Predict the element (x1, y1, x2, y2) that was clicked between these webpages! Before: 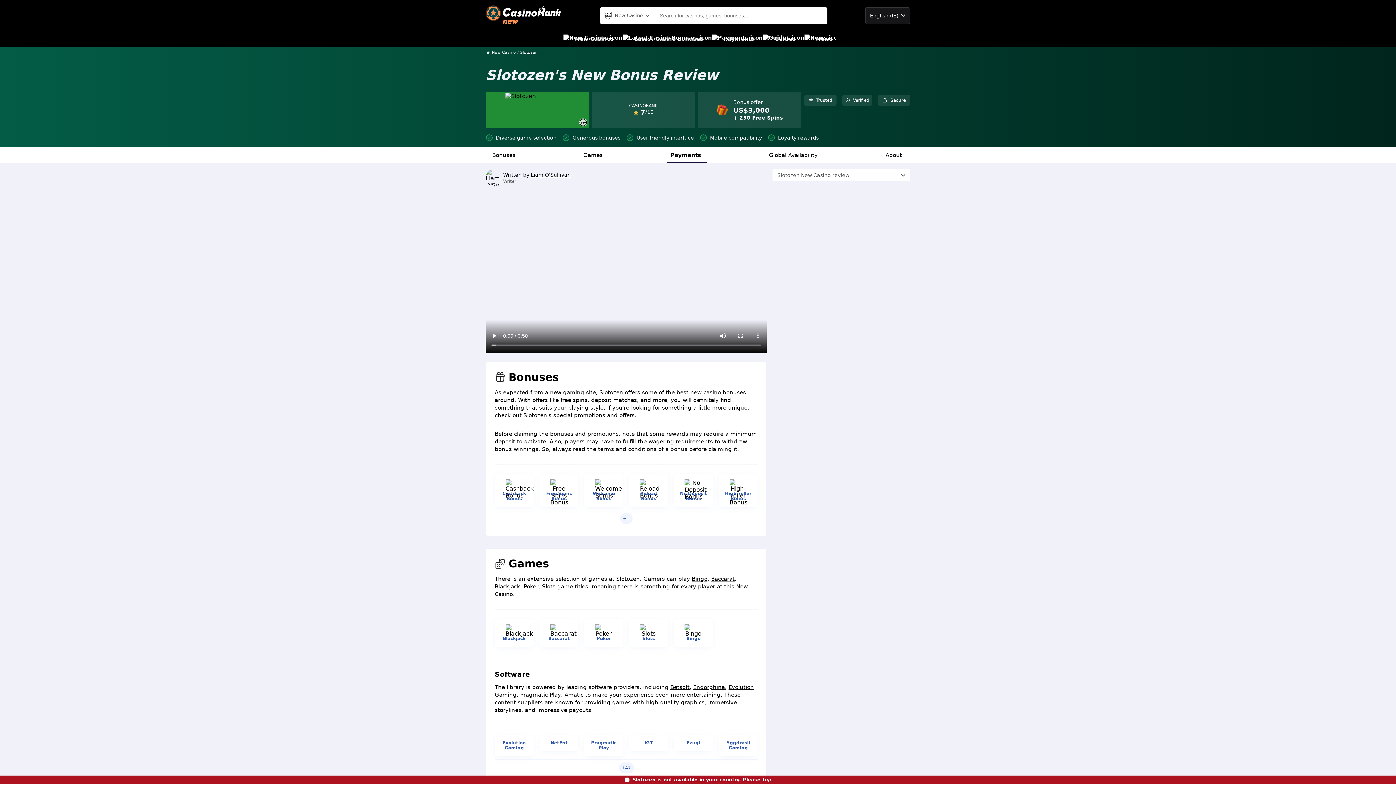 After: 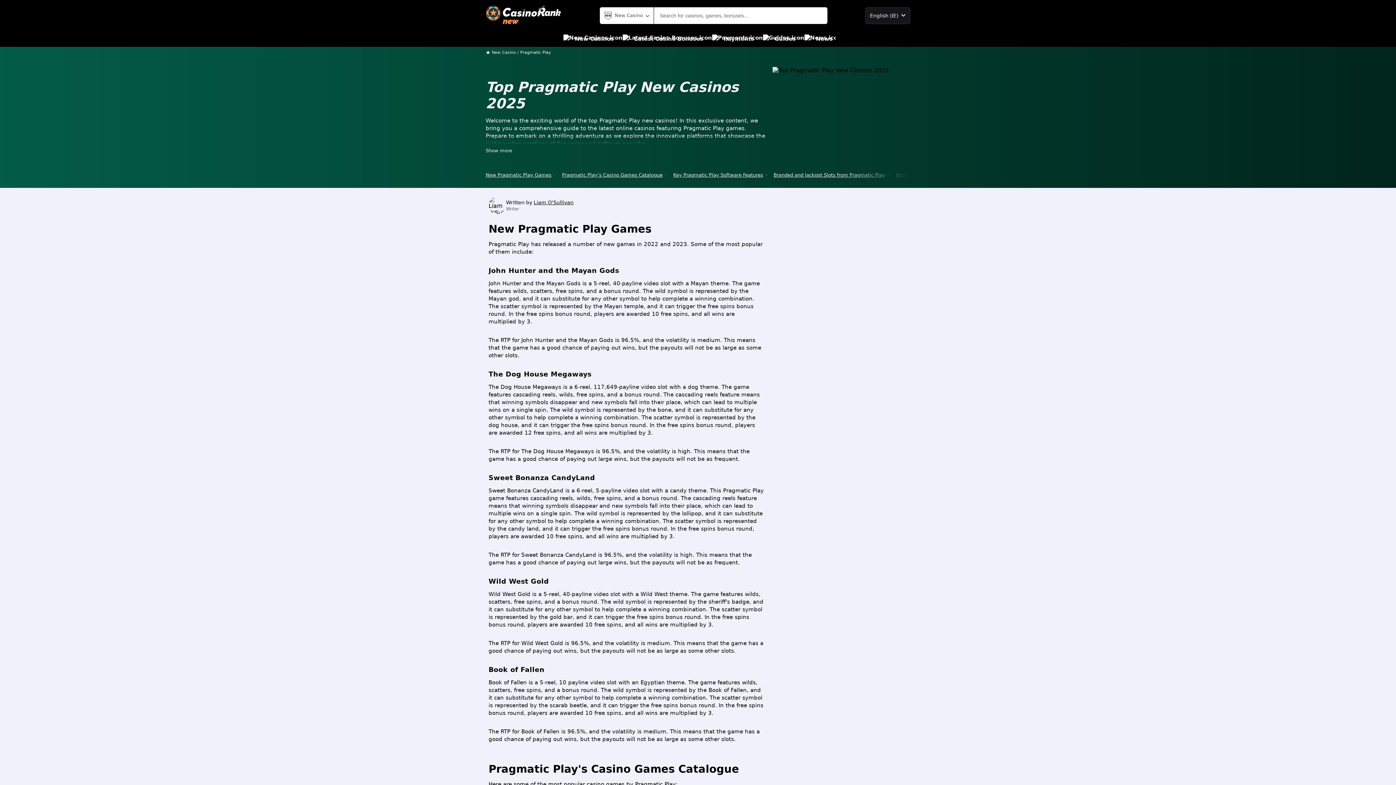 Action: label: Pragmatic Play bbox: (520, 691, 561, 698)